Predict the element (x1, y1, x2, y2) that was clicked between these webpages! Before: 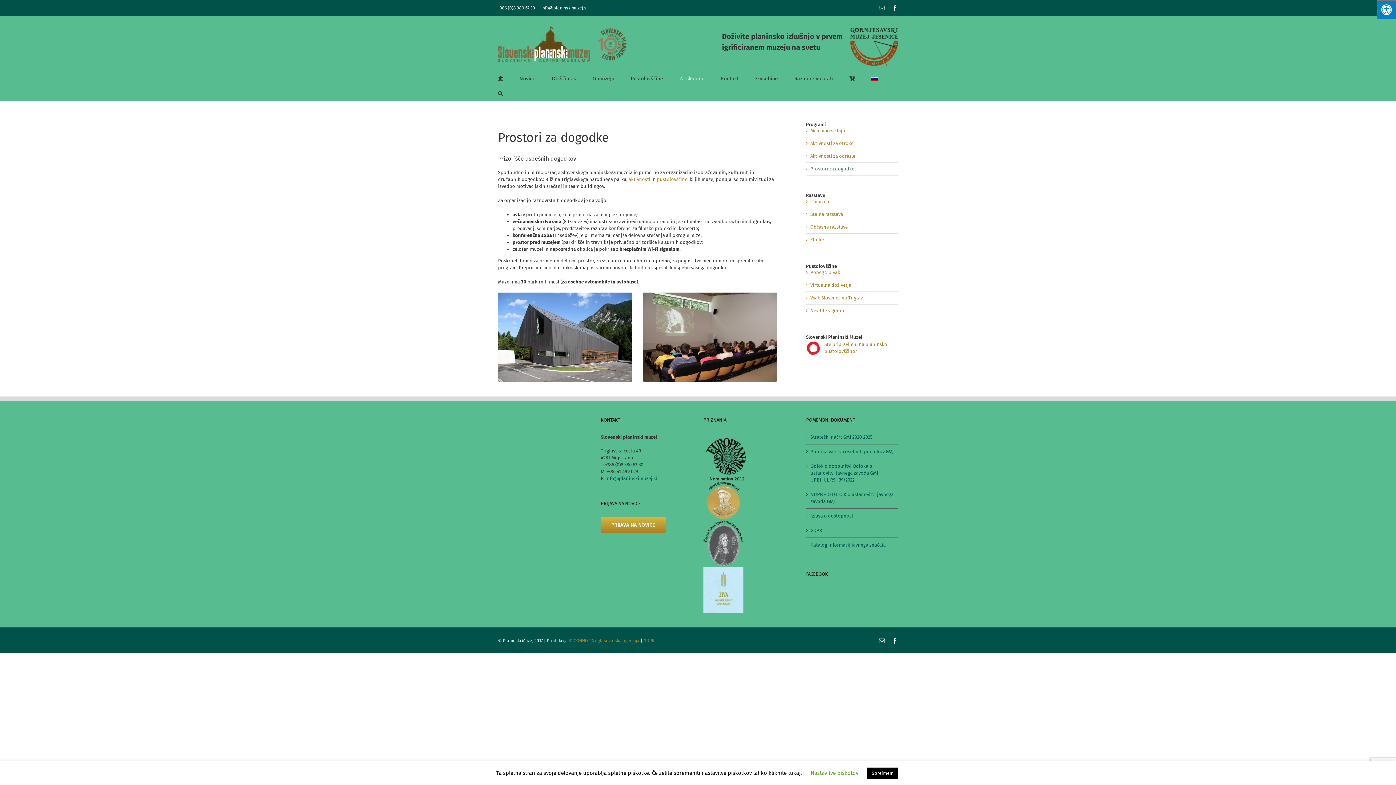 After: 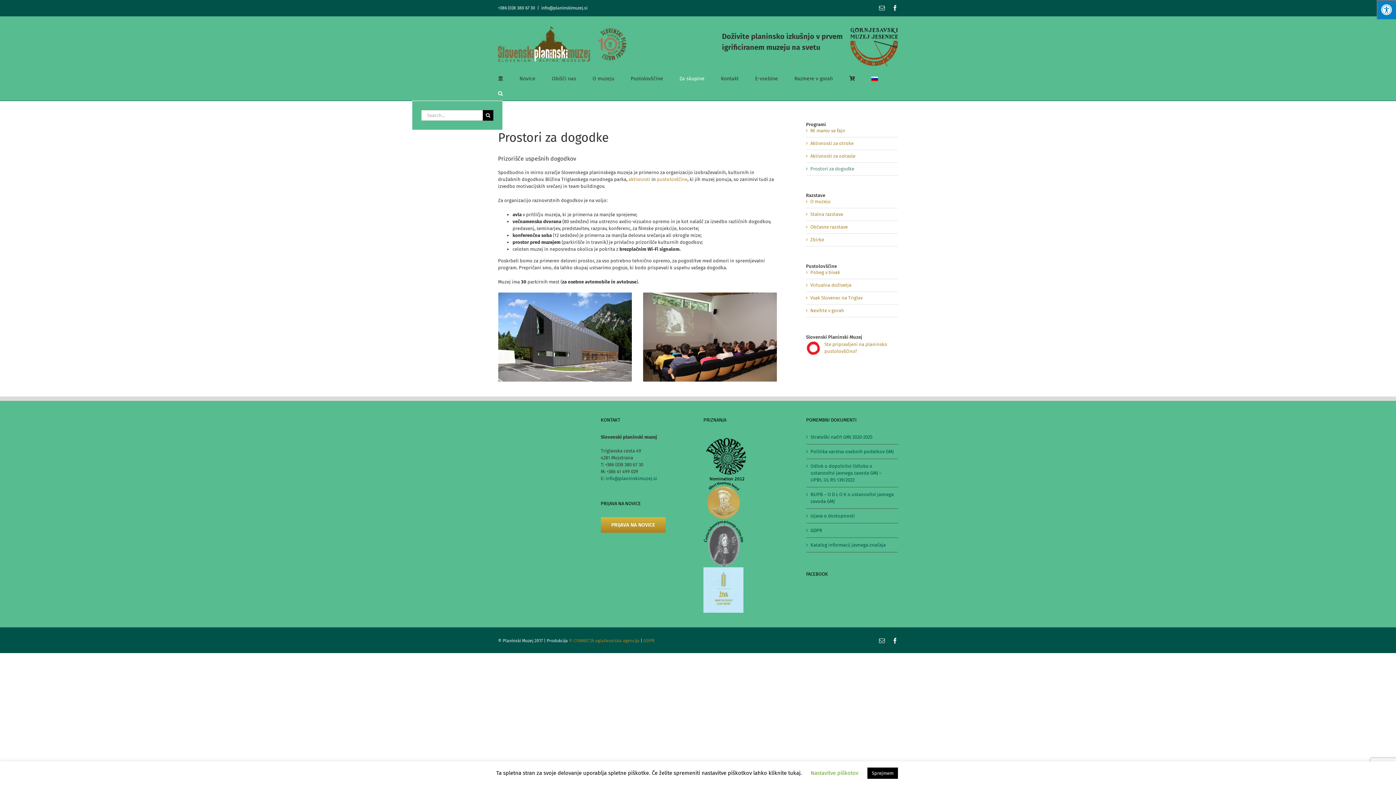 Action: label: Search bbox: (498, 86, 502, 100)